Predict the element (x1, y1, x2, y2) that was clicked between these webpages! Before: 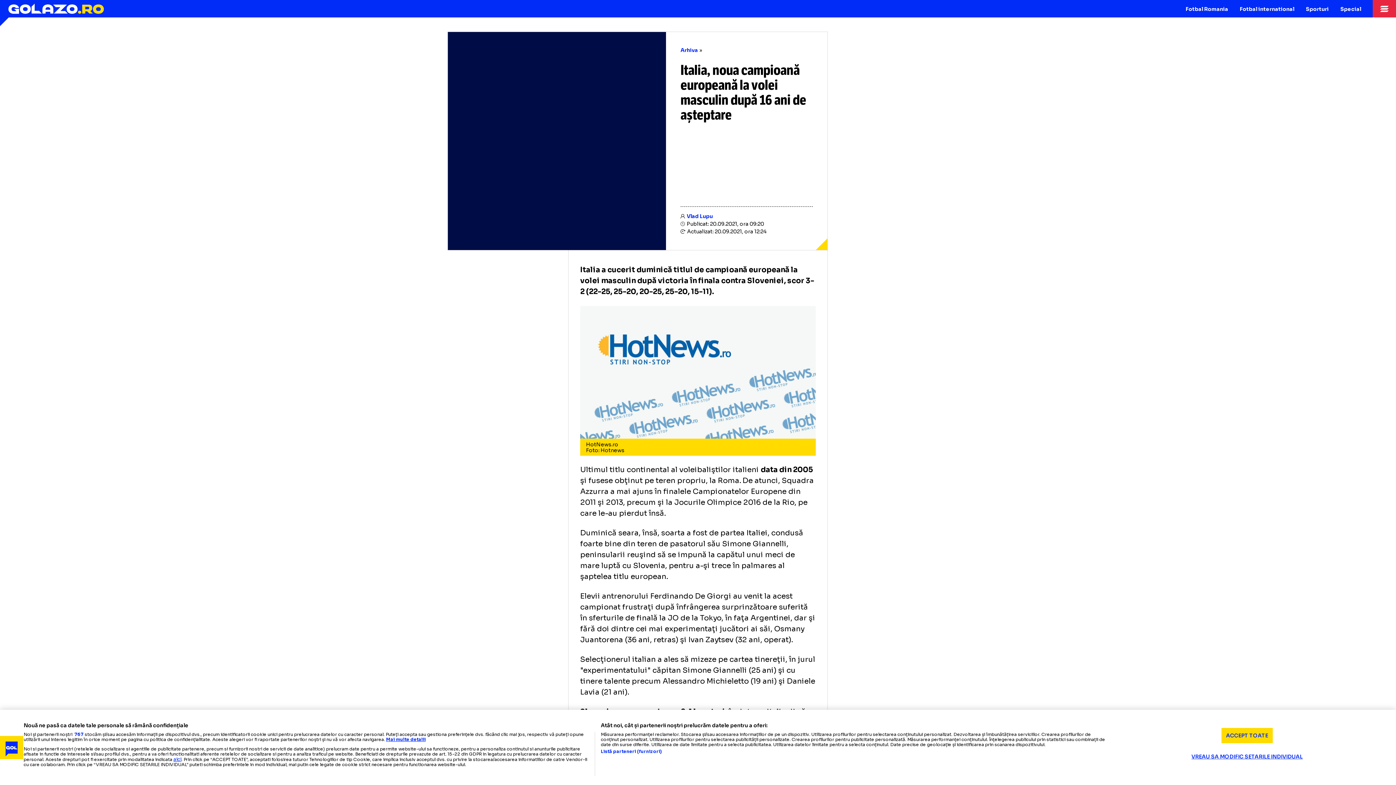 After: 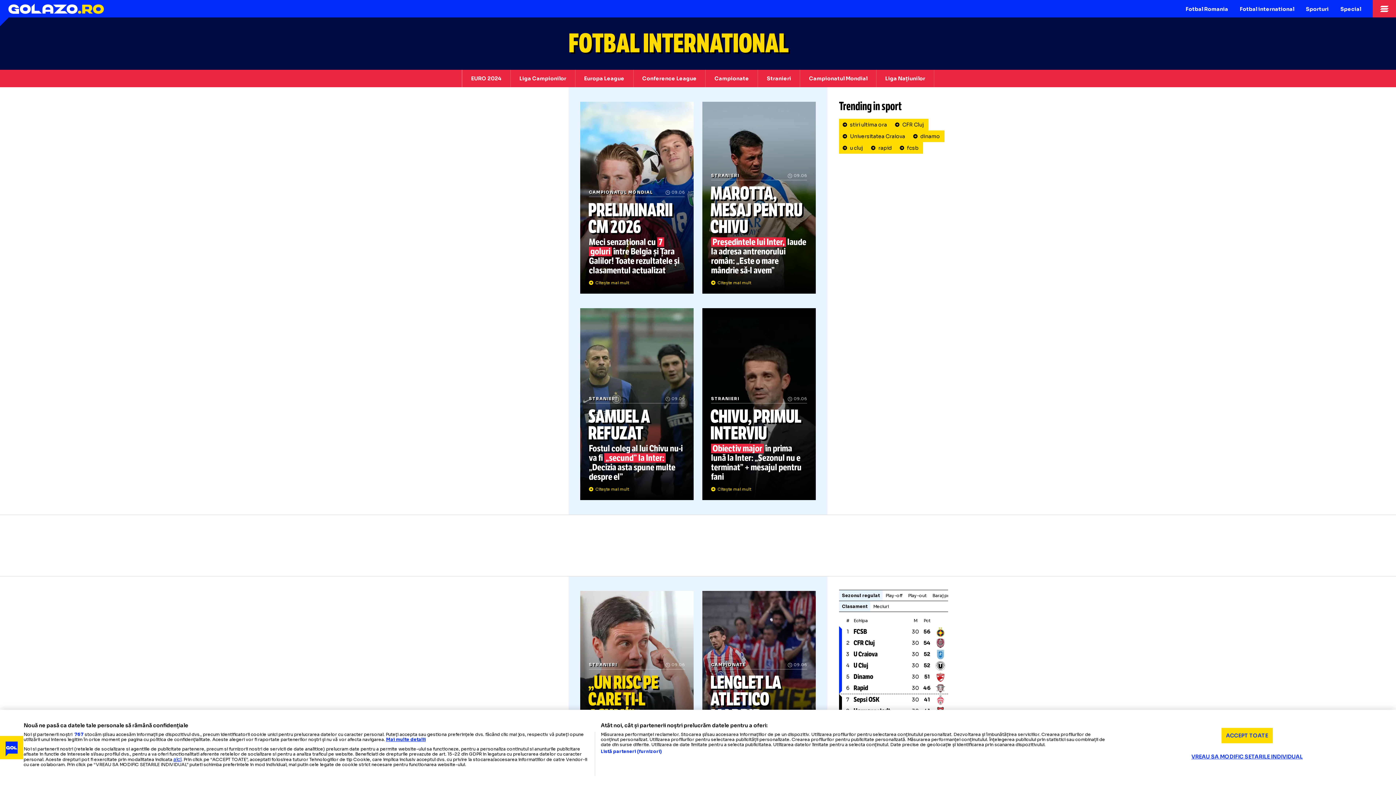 Action: label: Fotbal international bbox: (1234, 0, 1300, 17)